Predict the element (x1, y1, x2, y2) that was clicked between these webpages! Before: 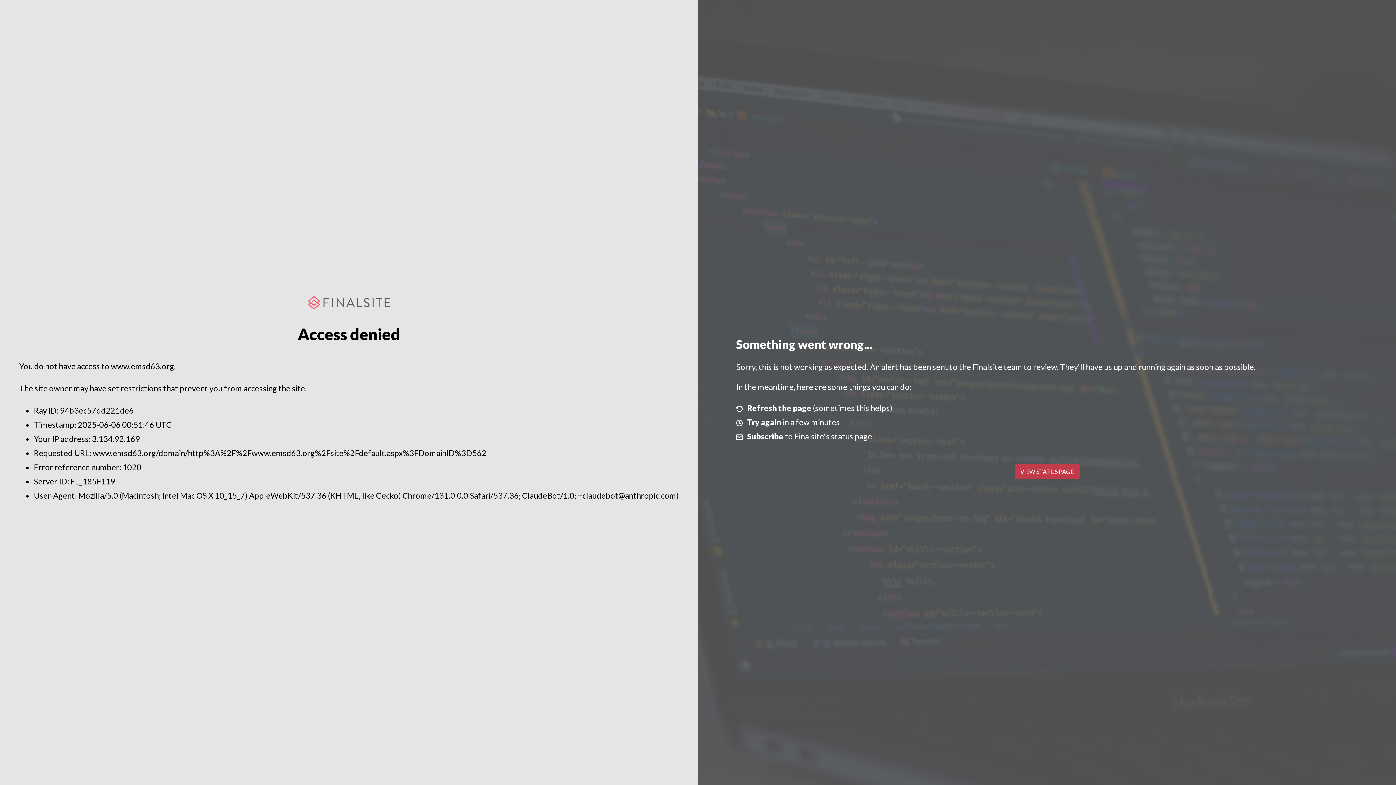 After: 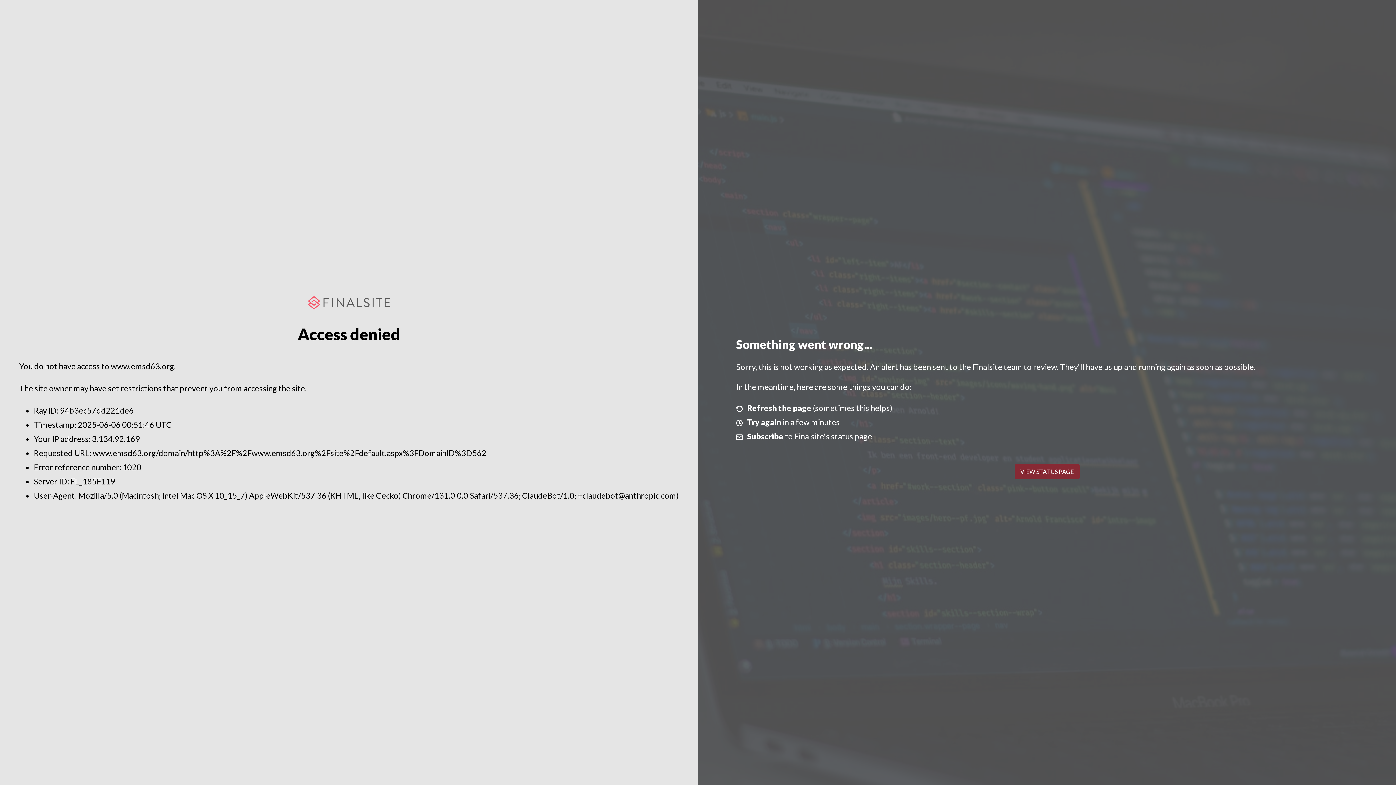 Action: label: VIEW STATUS PAGE bbox: (1014, 464, 1079, 479)